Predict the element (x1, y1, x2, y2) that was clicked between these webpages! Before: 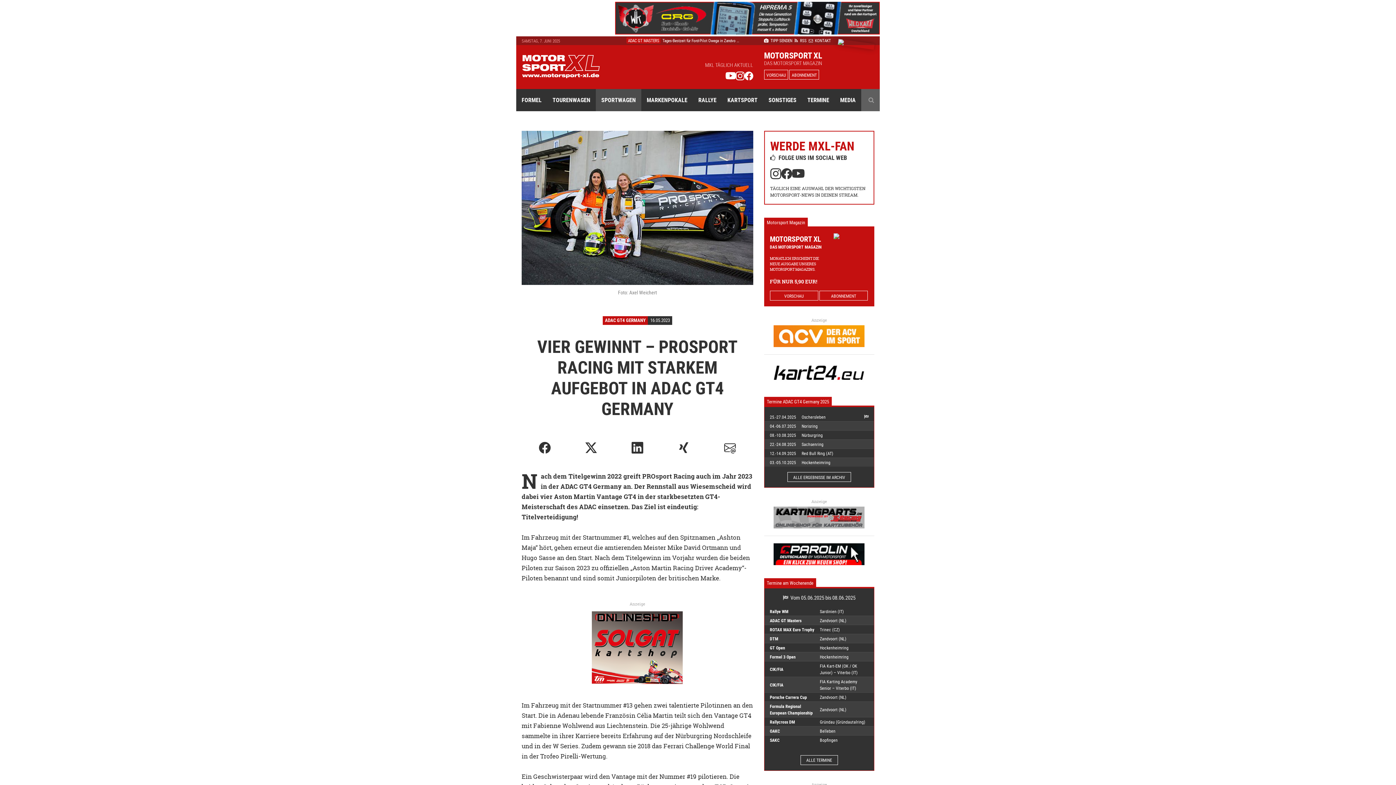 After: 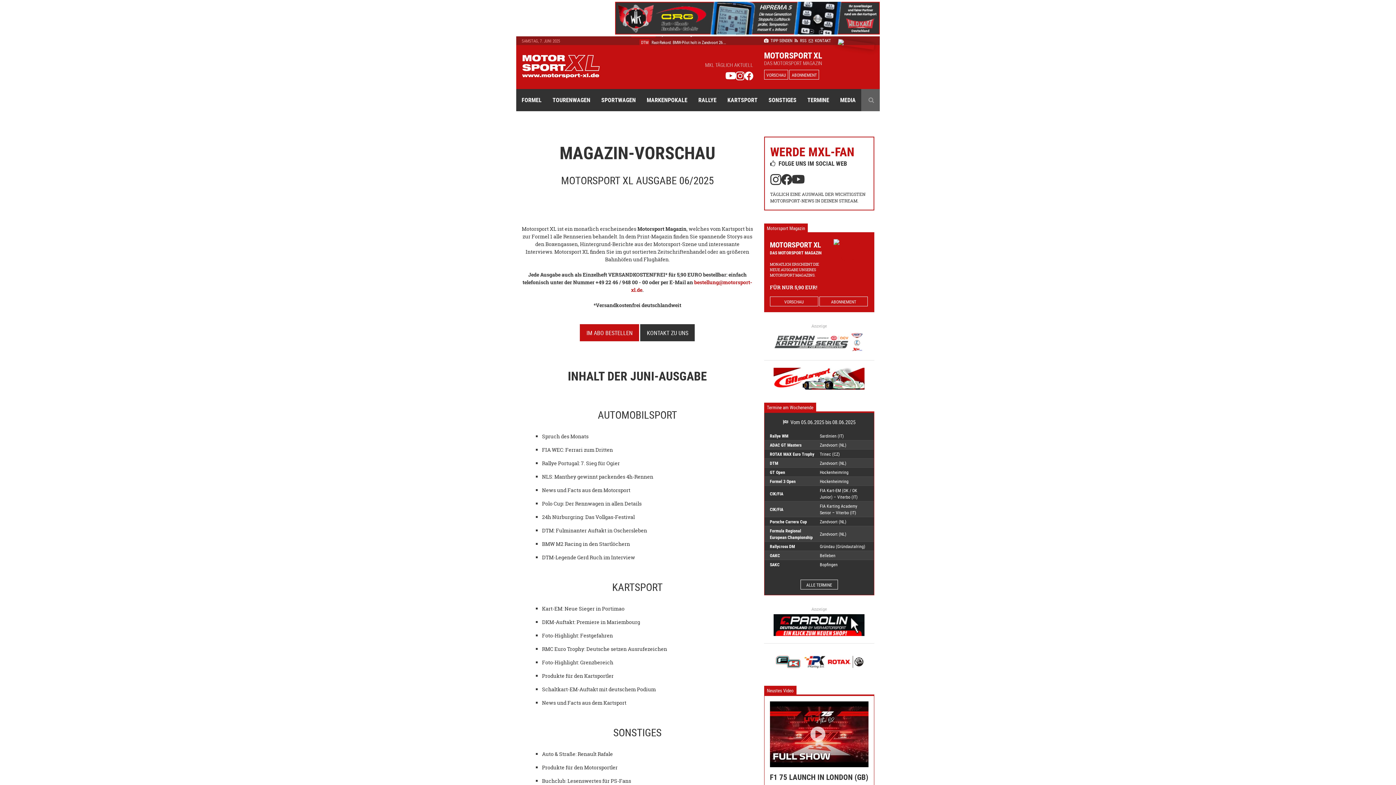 Action: label: VORSCHAU bbox: (770, 290, 818, 300)